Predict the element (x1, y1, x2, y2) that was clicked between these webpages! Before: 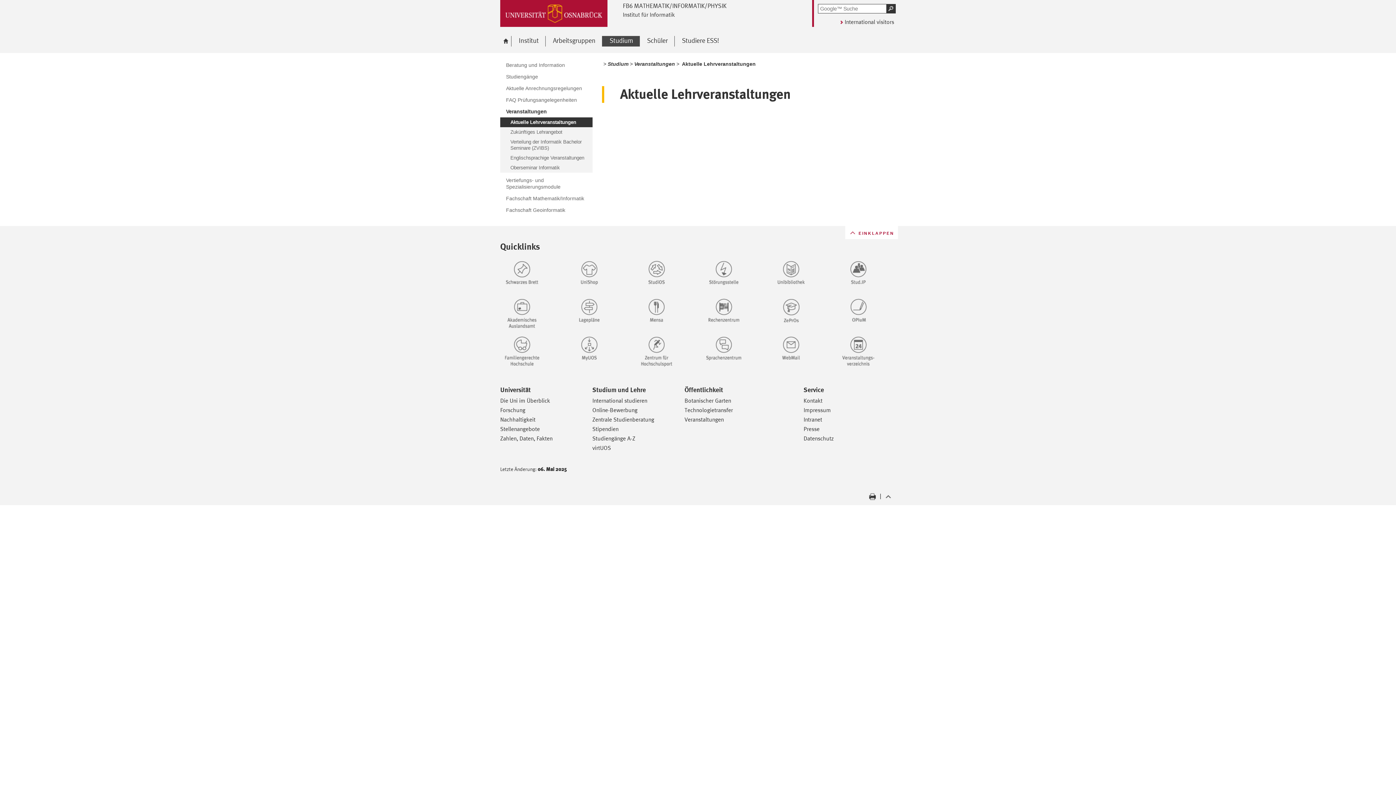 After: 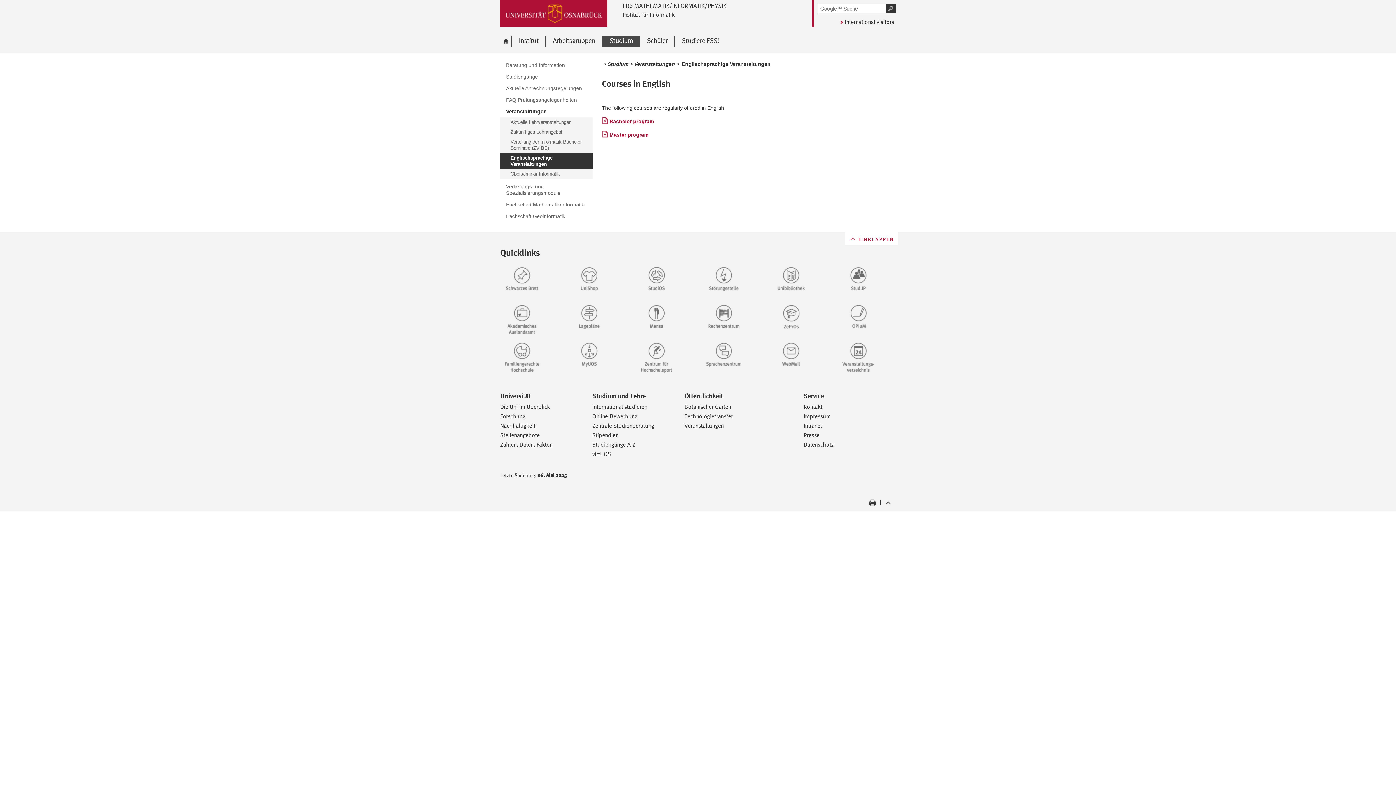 Action: label: Englischsprachige Veranstaltungen bbox: (500, 153, 592, 162)